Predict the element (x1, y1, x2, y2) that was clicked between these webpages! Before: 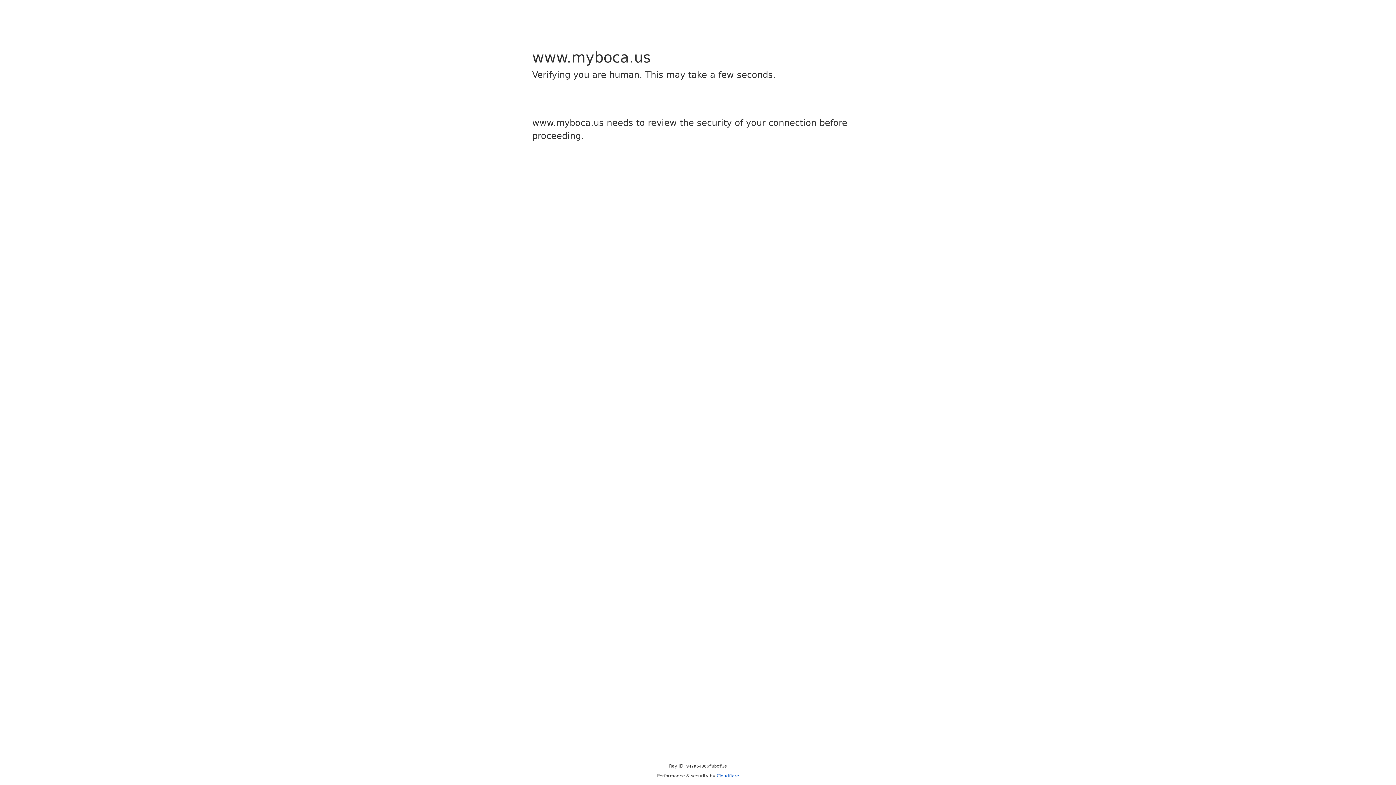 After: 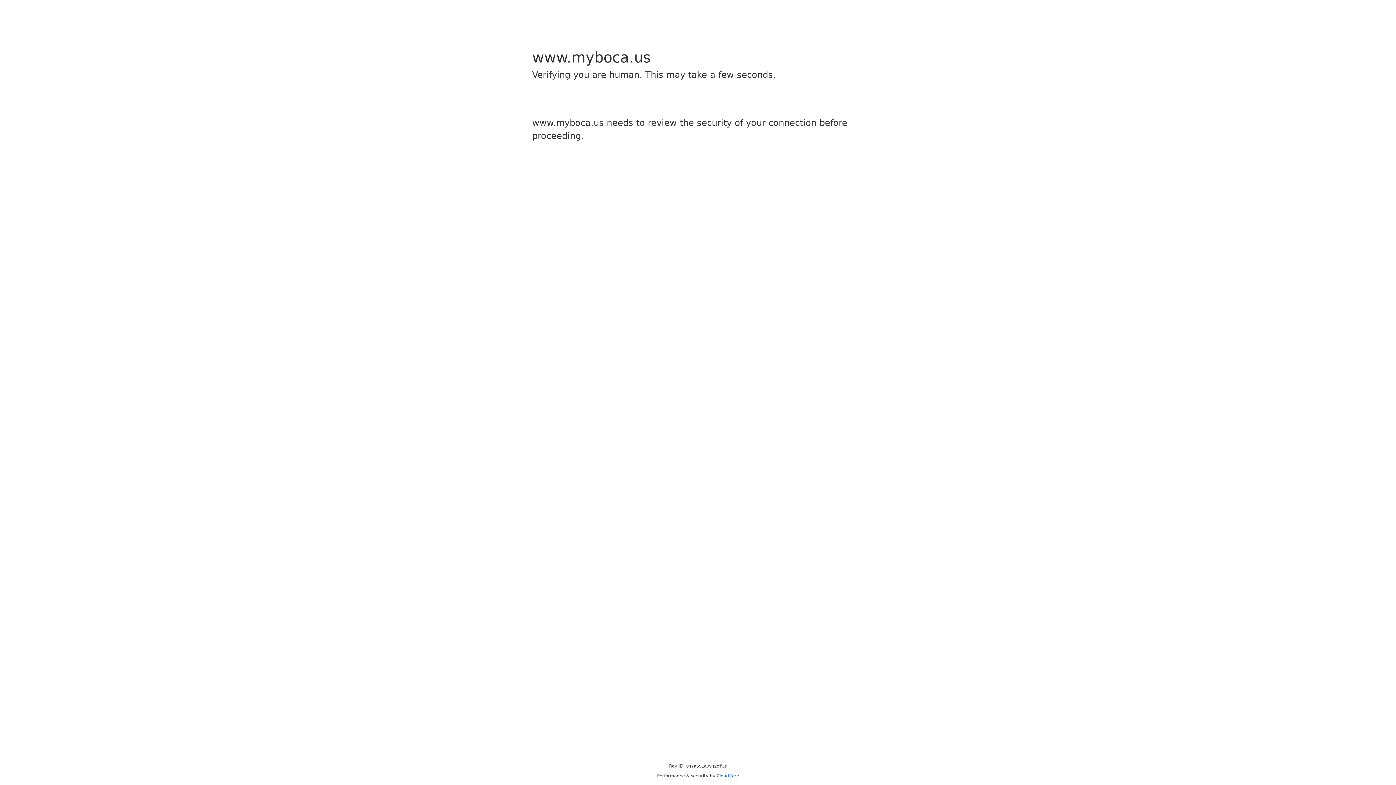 Action: label: Cloudflare bbox: (716, 773, 739, 778)